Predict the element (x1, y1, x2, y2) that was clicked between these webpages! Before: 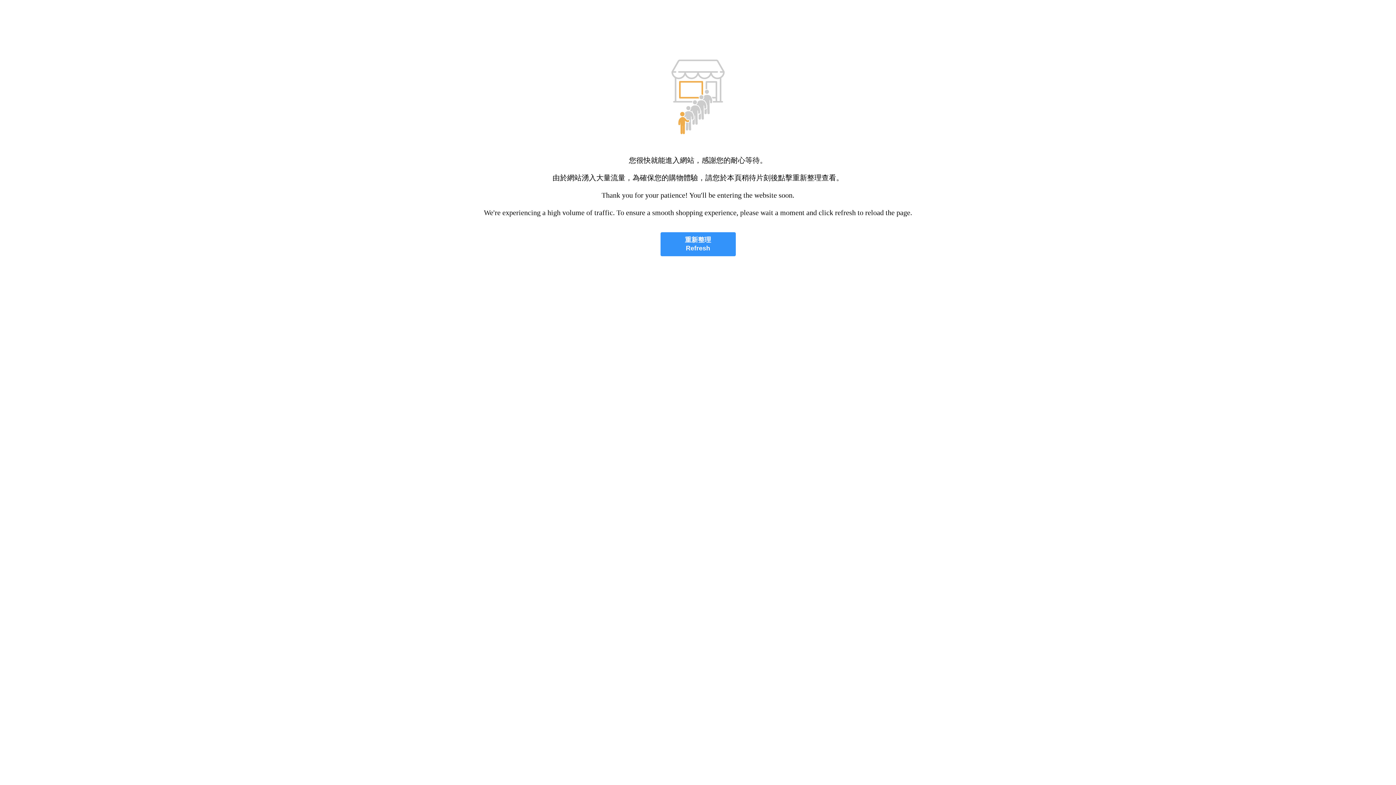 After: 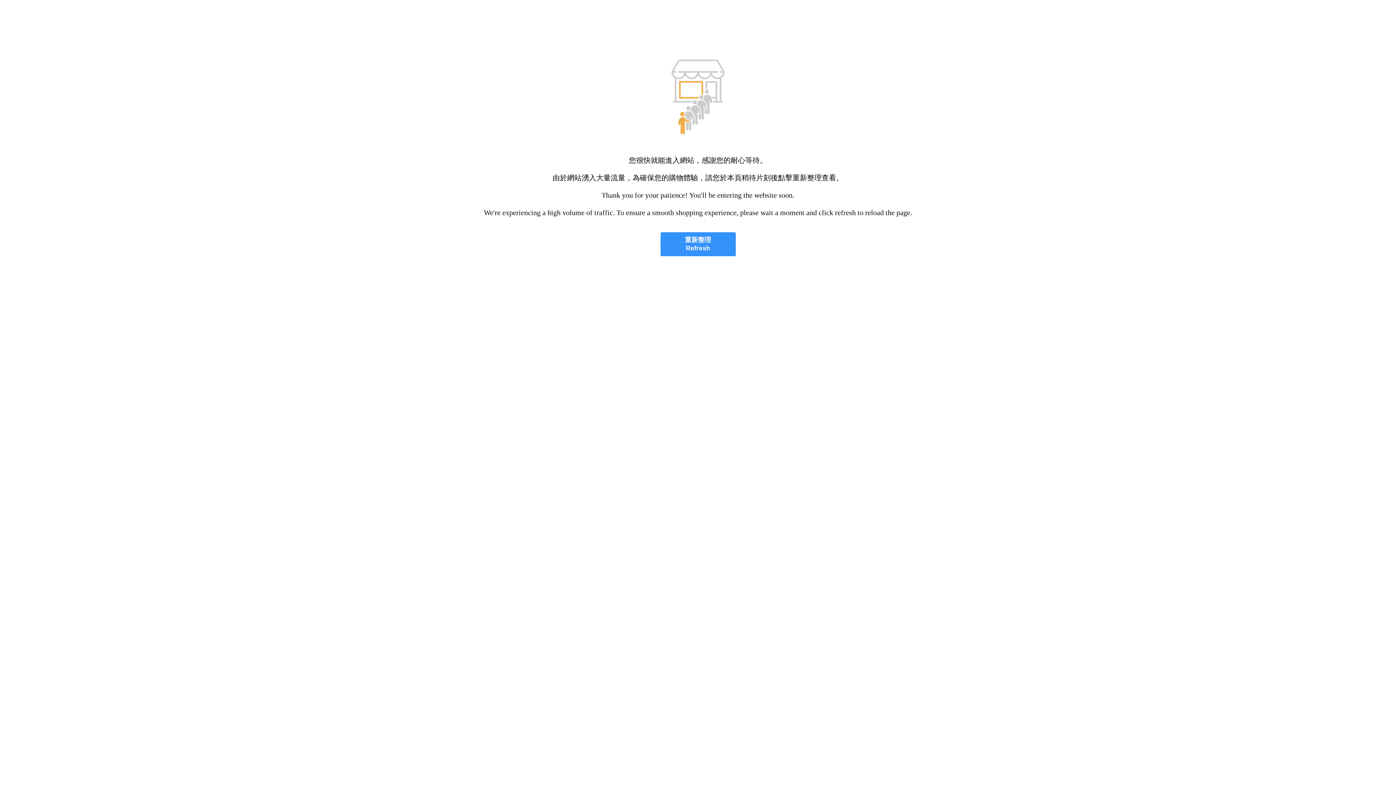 Action: bbox: (660, 232, 735, 256) label: 重新整理
Refresh